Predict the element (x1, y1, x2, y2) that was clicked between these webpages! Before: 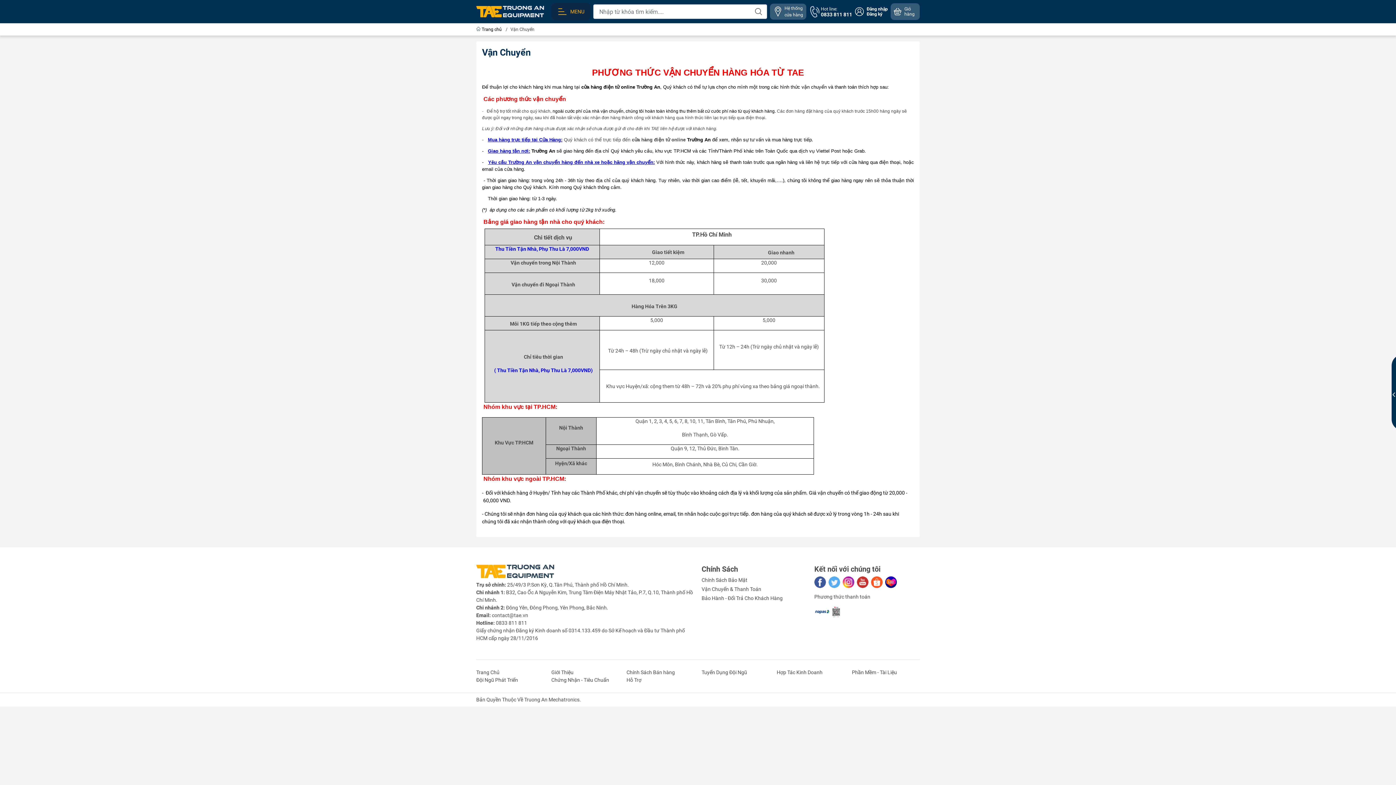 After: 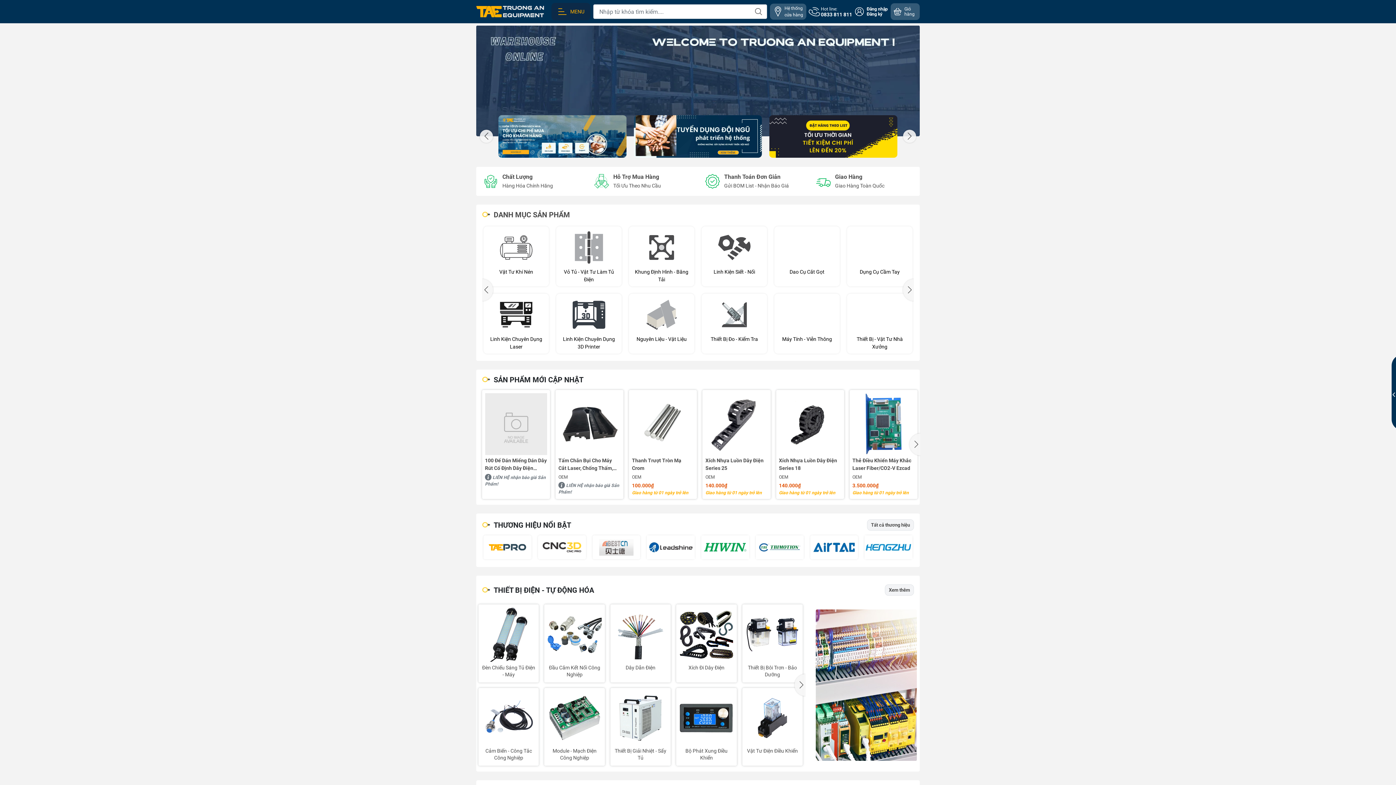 Action: bbox: (551, 677, 609, 683) label: Chứng Nhận - Tiêu Chuẩn